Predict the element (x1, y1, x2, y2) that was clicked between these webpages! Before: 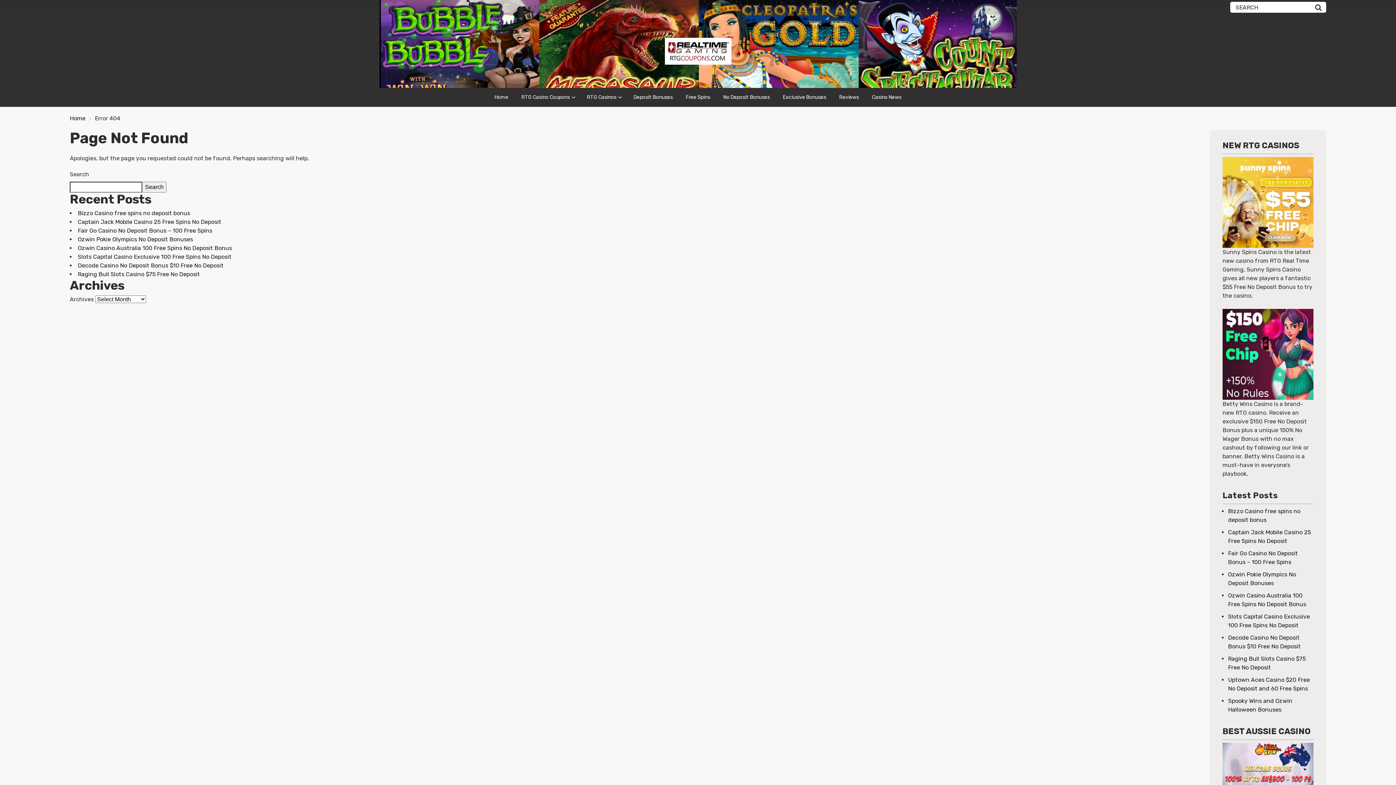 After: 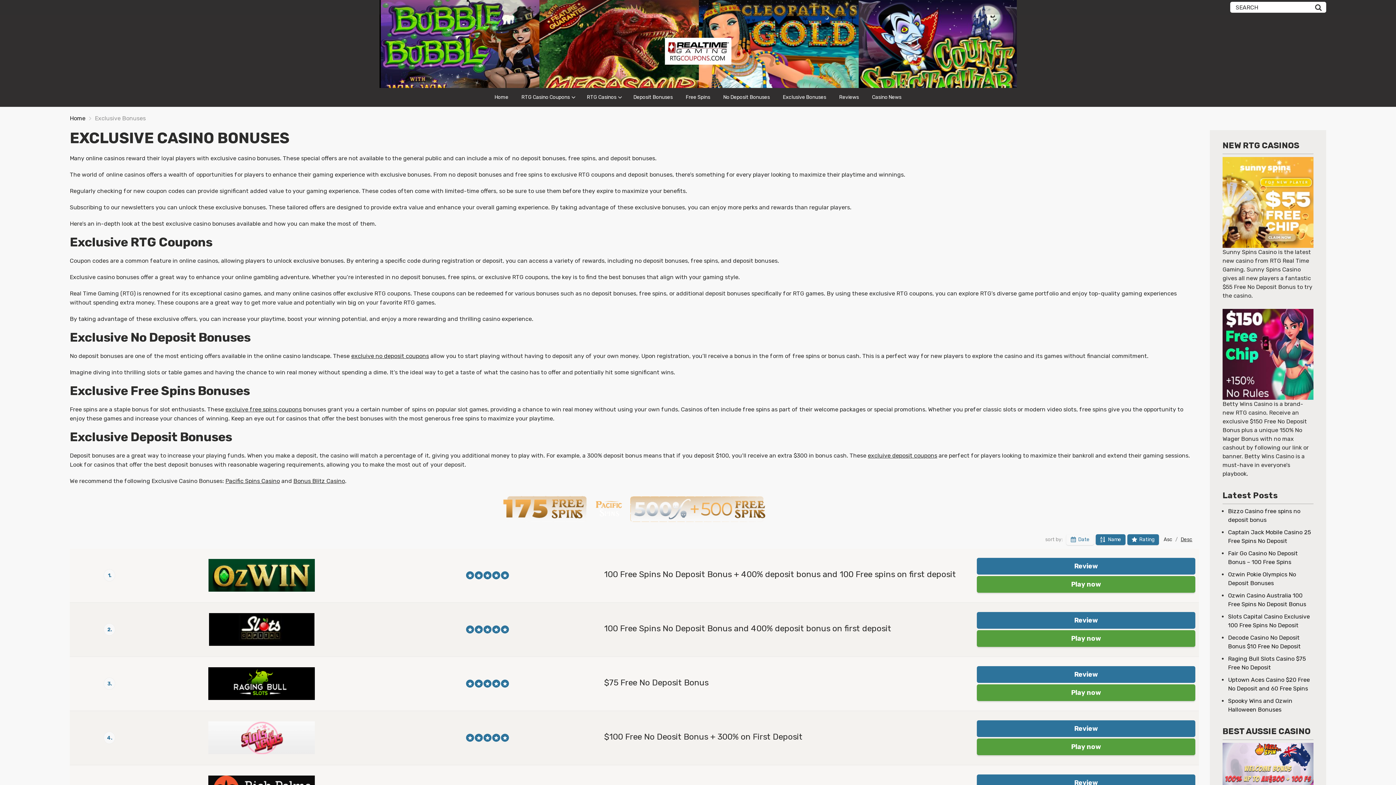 Action: label: Exclusive Bonuses bbox: (783, 88, 826, 106)